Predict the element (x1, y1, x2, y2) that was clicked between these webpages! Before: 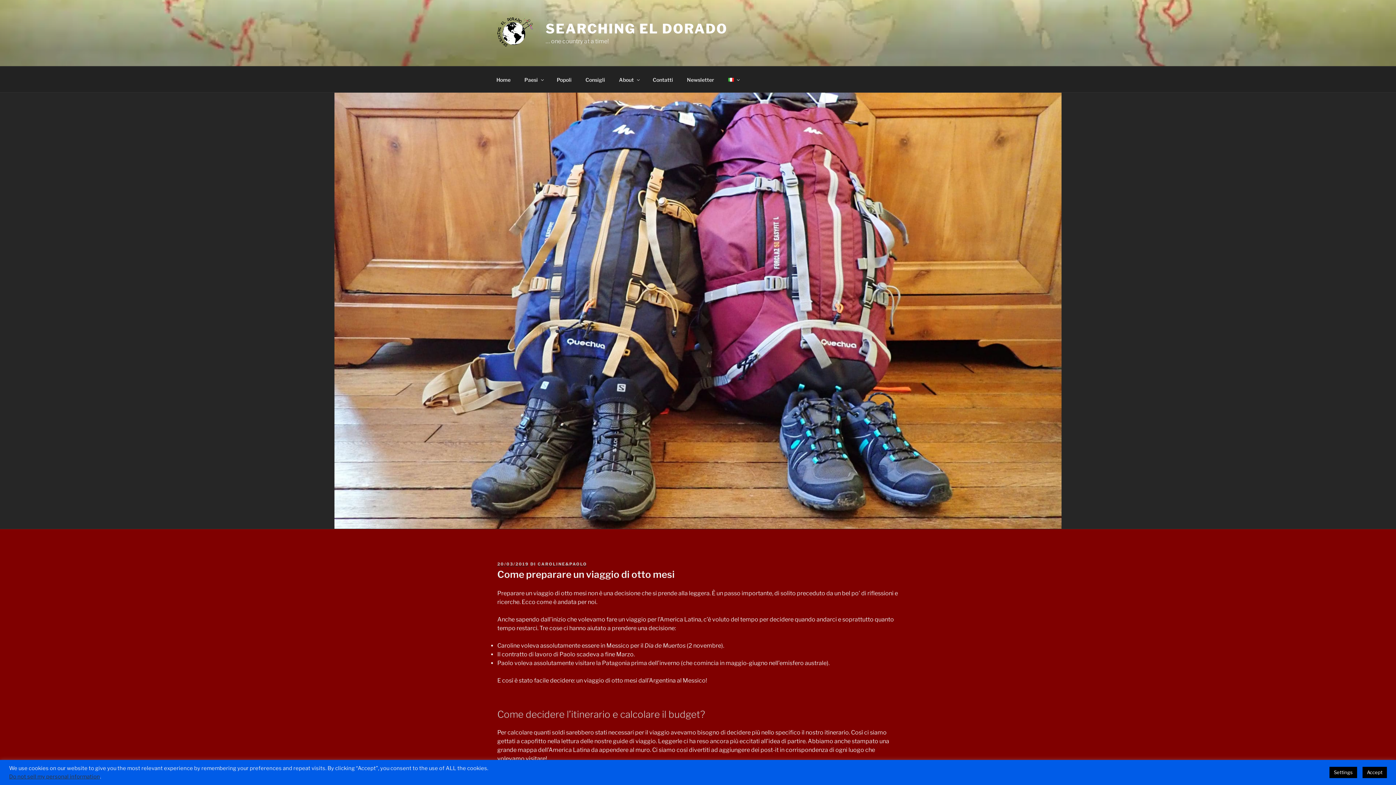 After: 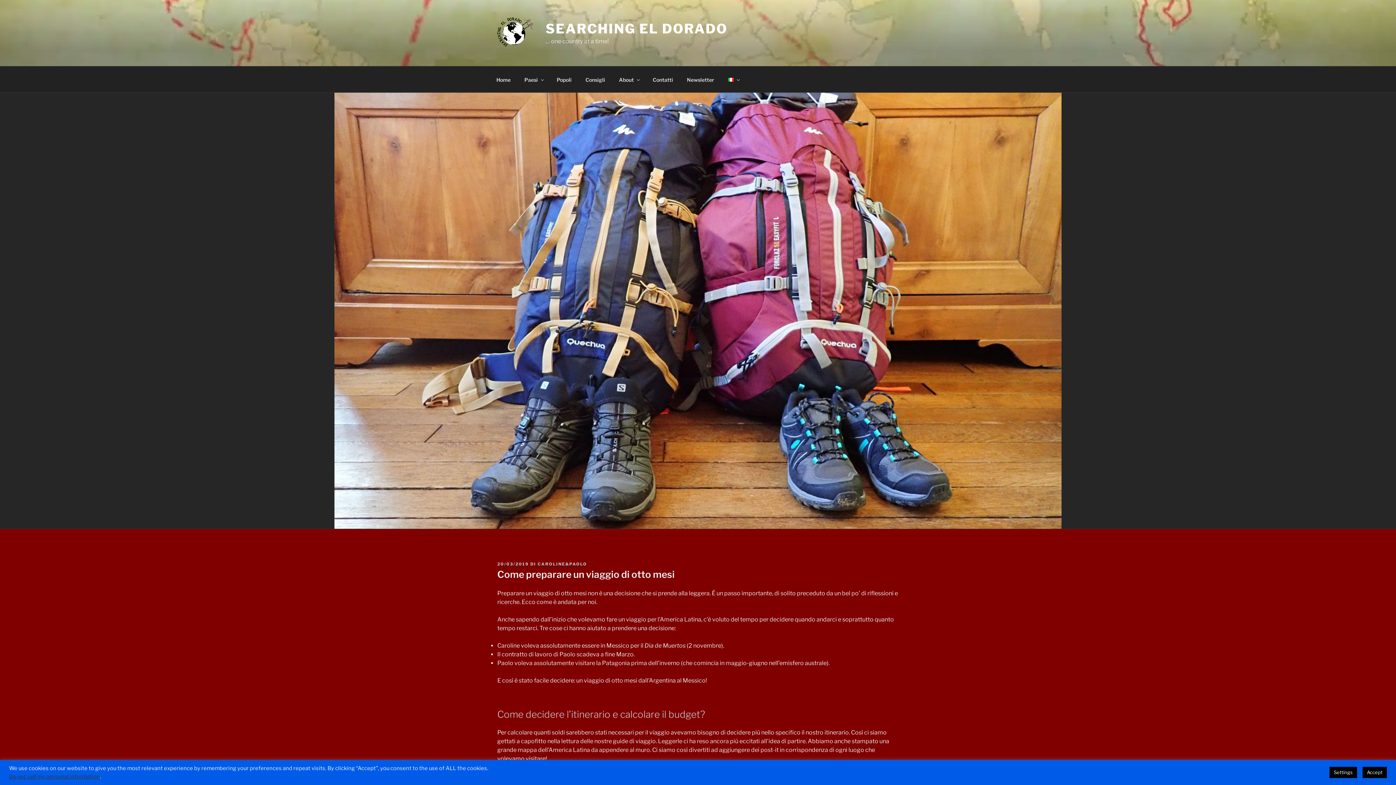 Action: bbox: (497, 561, 529, 566) label: 20/03/2019